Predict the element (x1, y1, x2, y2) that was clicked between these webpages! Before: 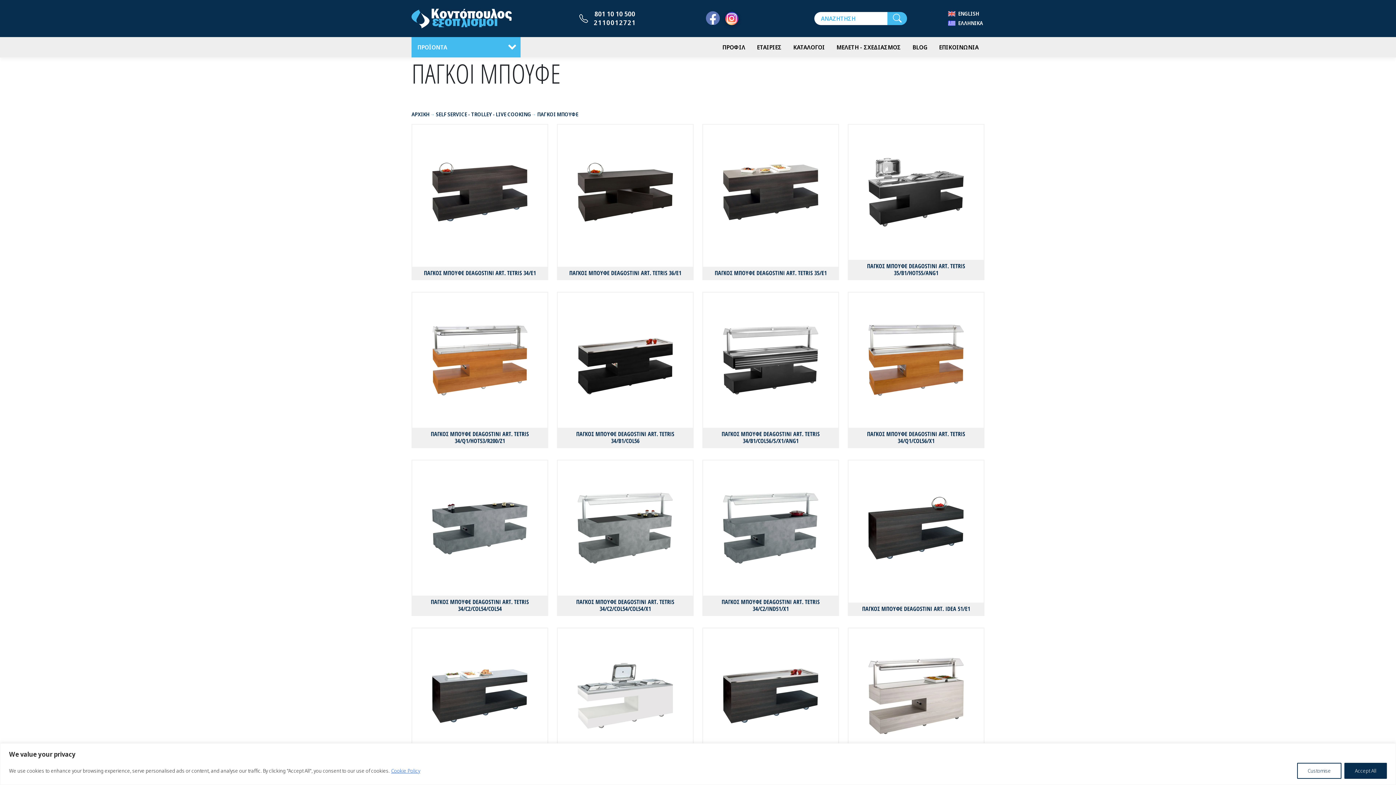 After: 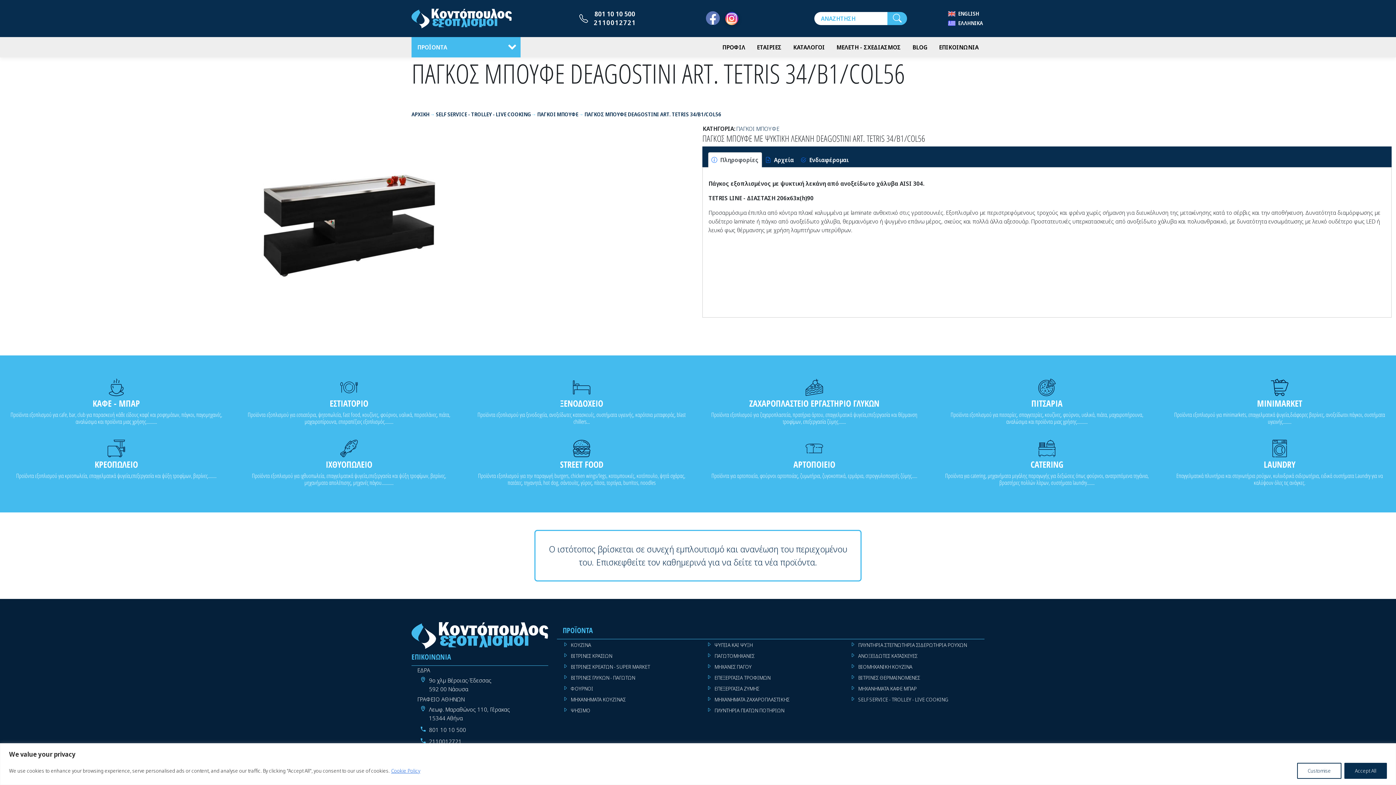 Action: bbox: (576, 430, 674, 444) label: ΠΑΓΚΟΣ ΜΠΟΥΦΕ DEAGOSTINI ART. TETRIS 34/B1/COL56